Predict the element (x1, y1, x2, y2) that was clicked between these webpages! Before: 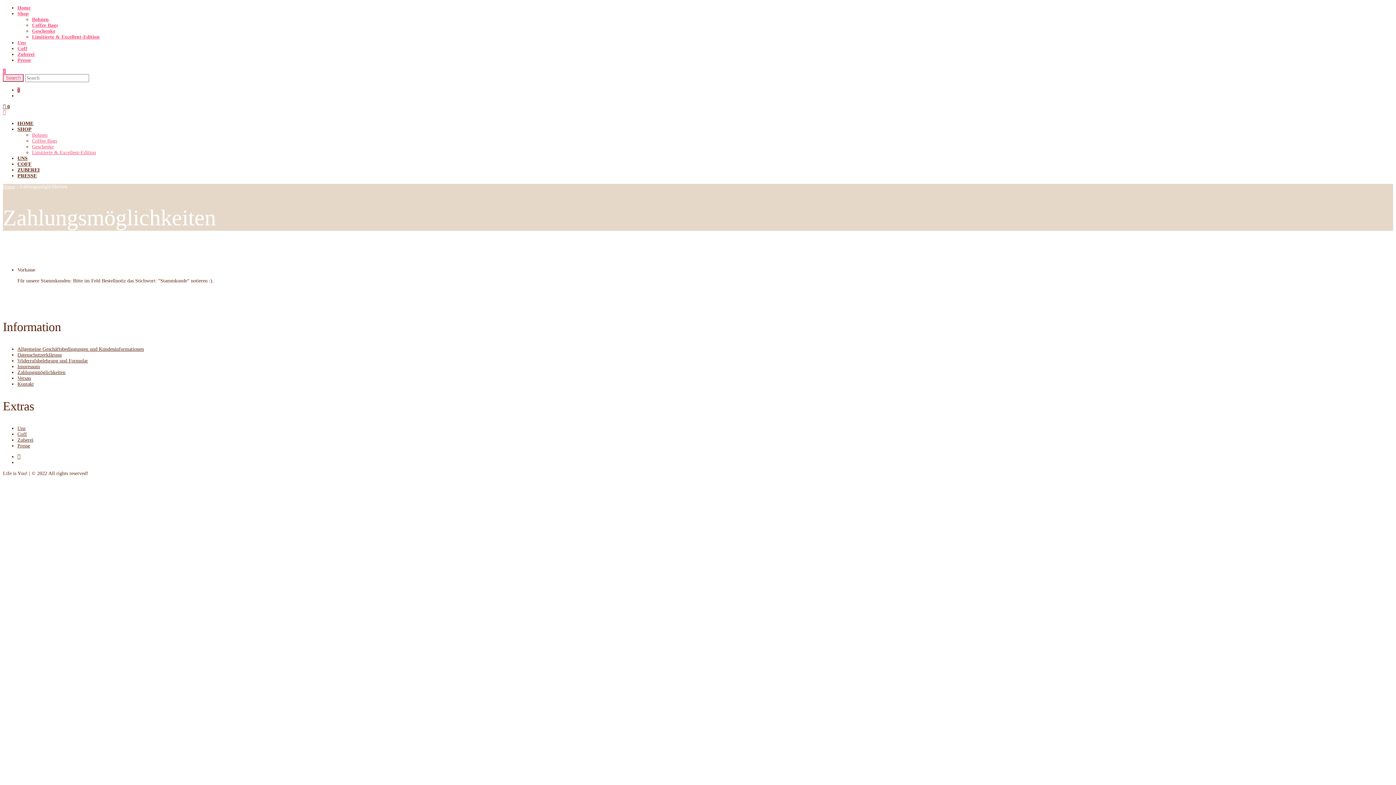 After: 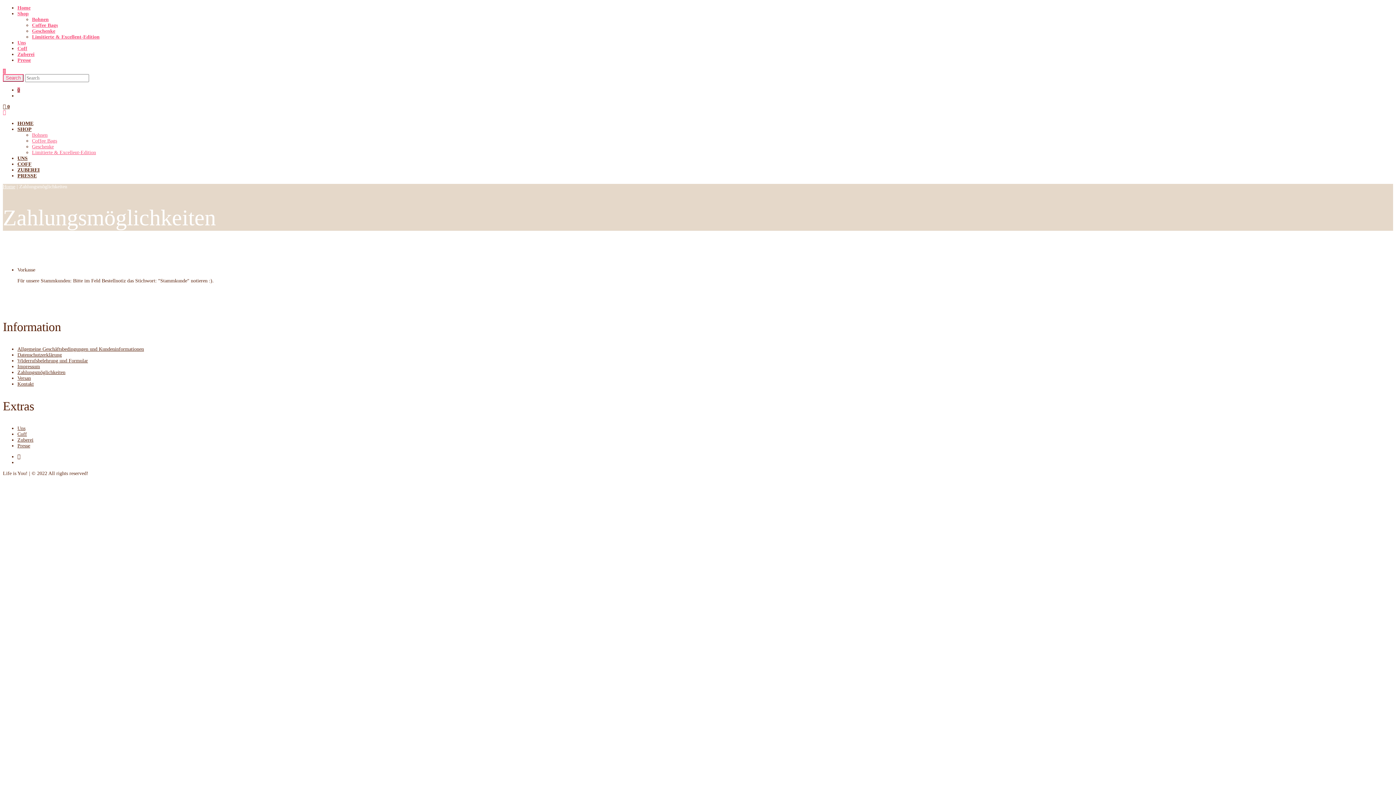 Action: bbox: (2, 68, 5, 73)